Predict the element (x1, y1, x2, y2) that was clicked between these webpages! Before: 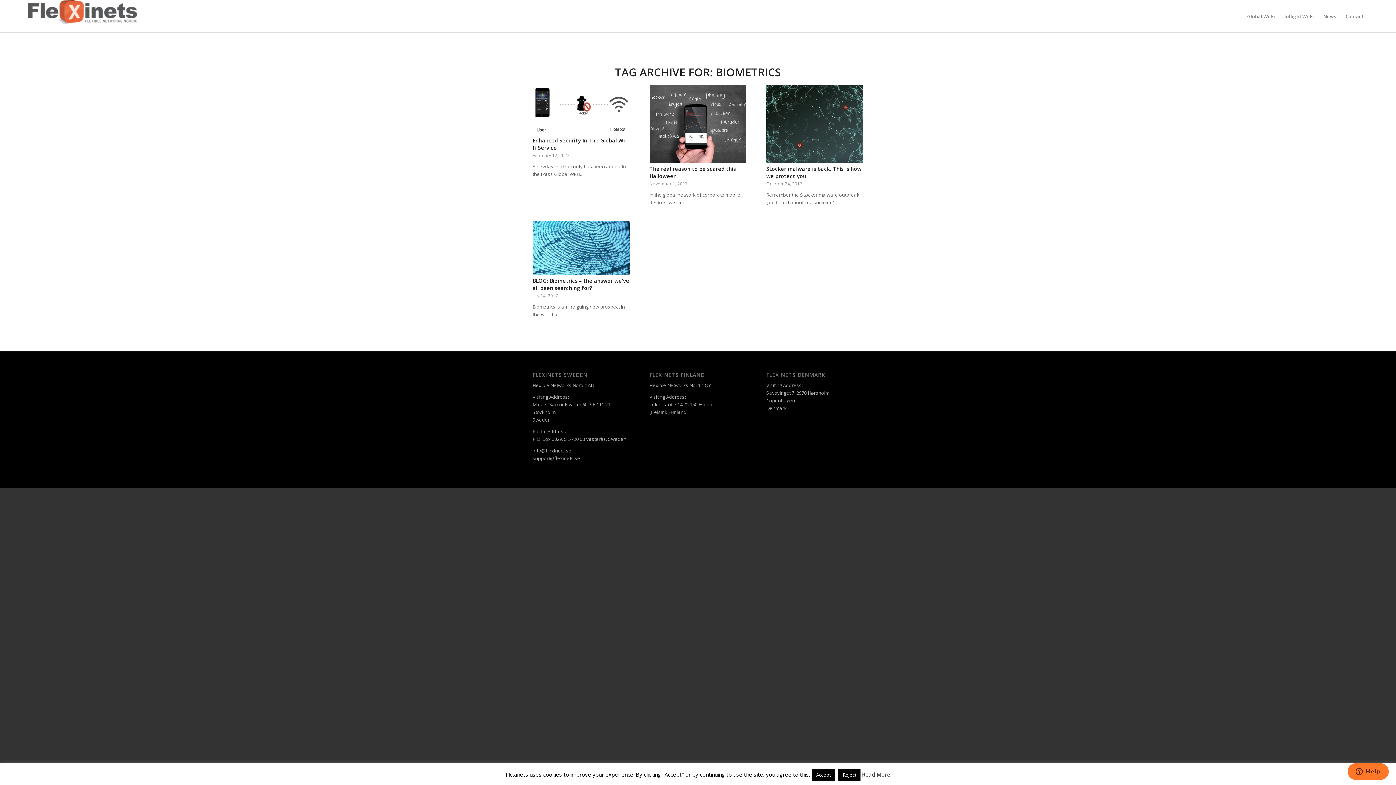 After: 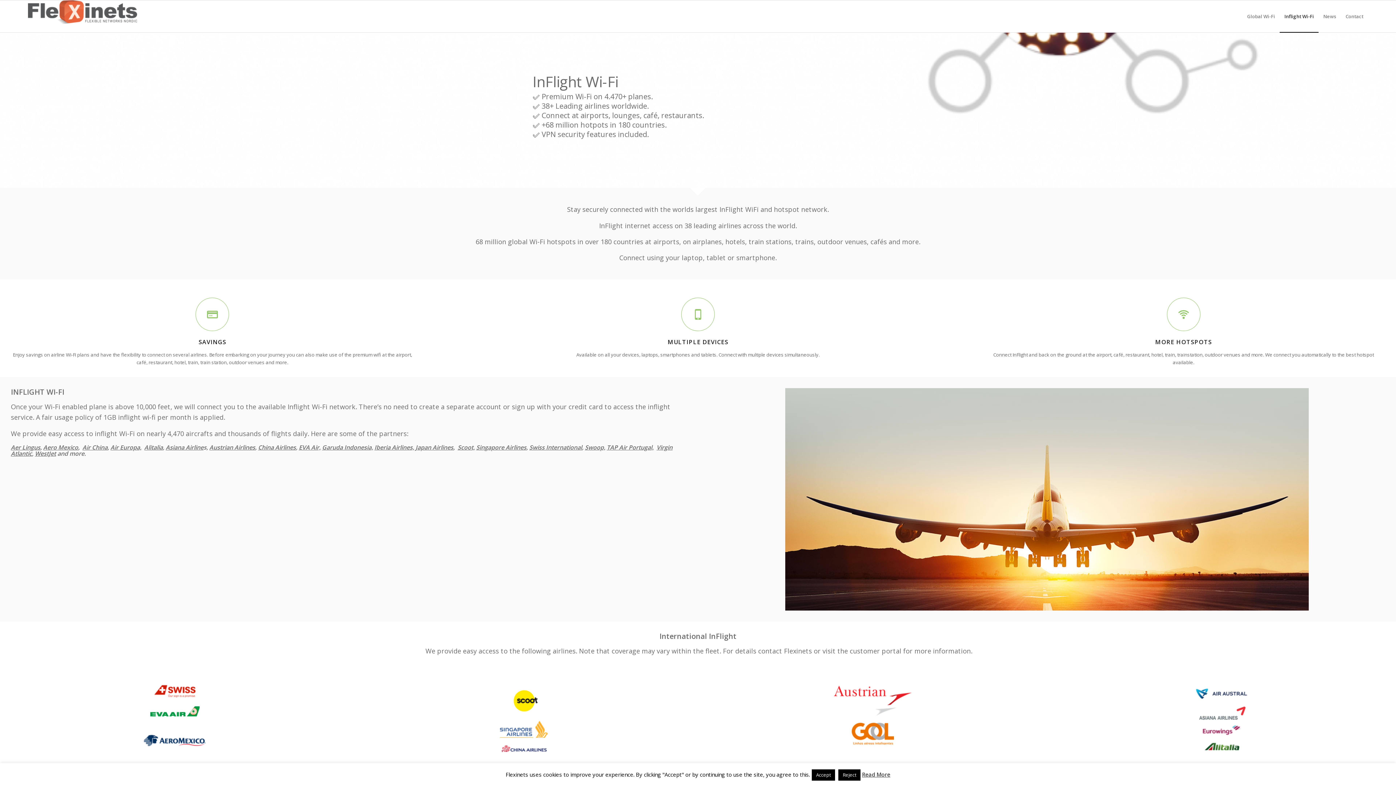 Action: label: Inflight Wi-Fi bbox: (1280, 0, 1318, 32)